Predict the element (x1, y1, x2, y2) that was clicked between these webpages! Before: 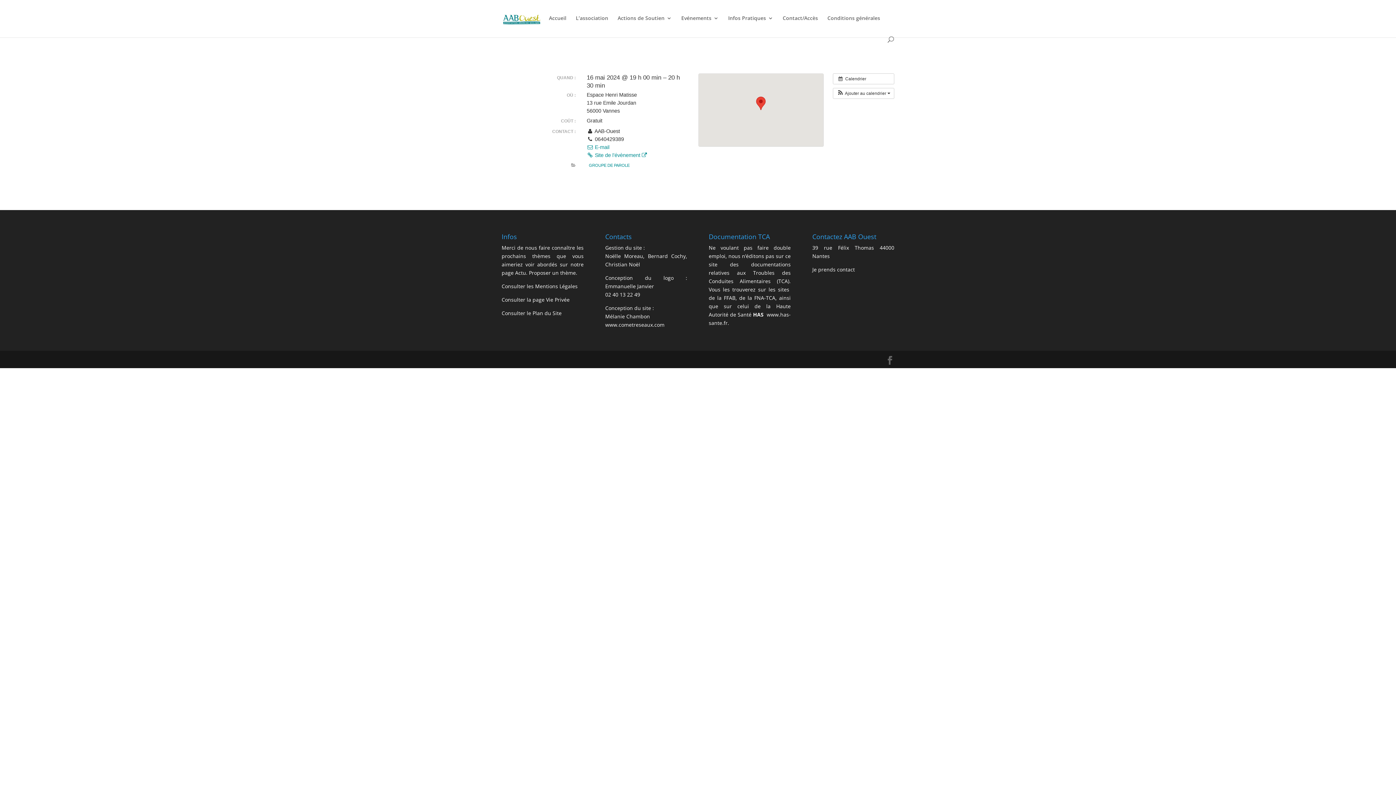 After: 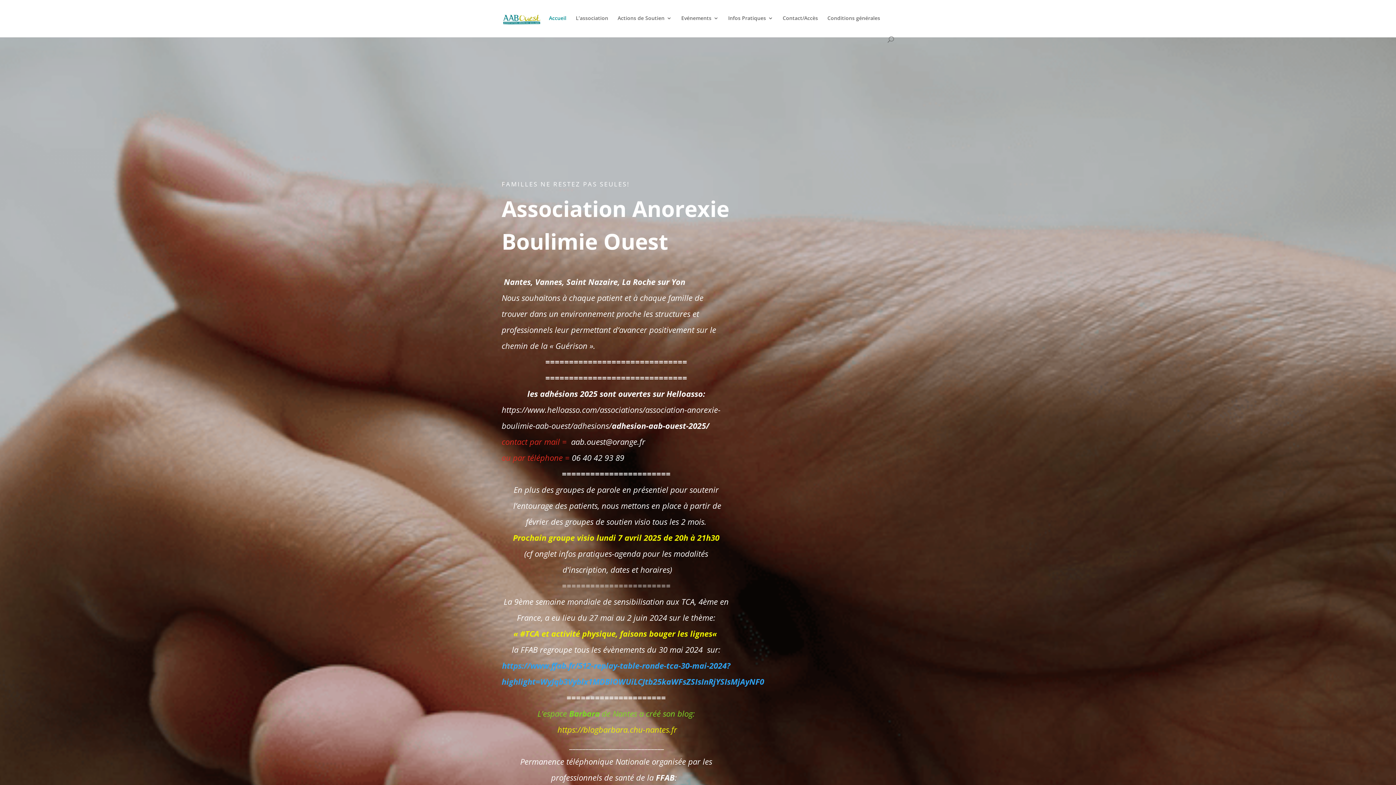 Action: bbox: (503, 14, 540, 21)